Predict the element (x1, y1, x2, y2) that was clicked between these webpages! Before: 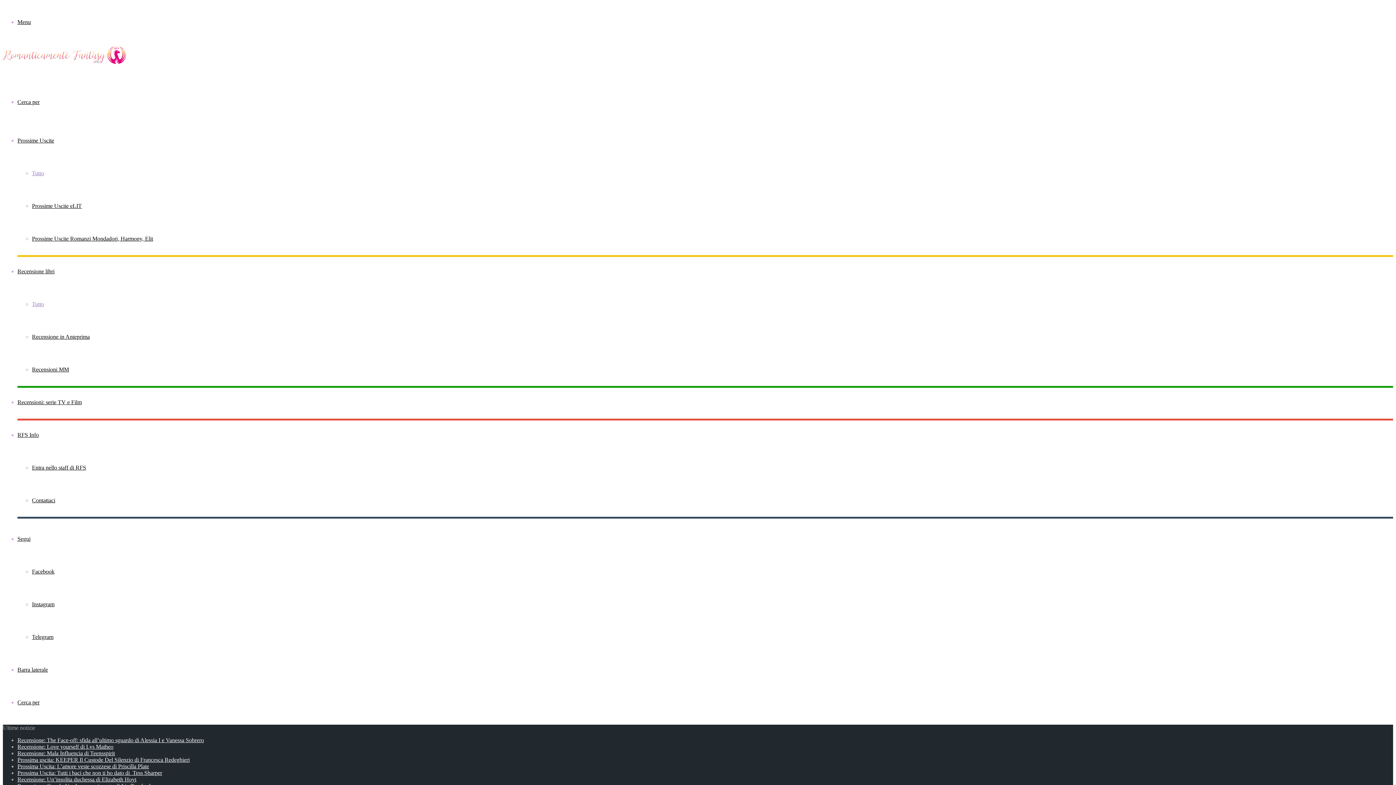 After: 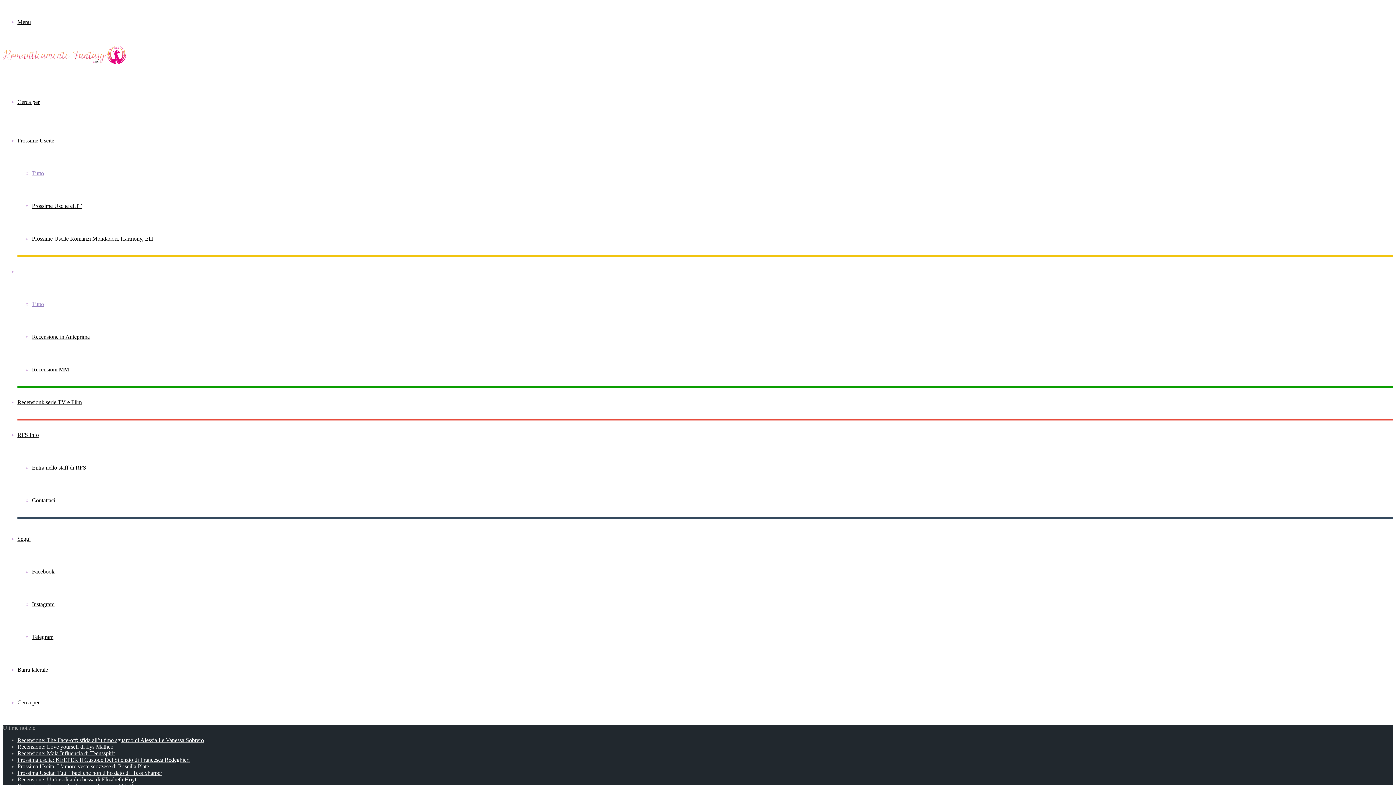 Action: bbox: (32, 333, 89, 340) label: Recensione in Anteprima